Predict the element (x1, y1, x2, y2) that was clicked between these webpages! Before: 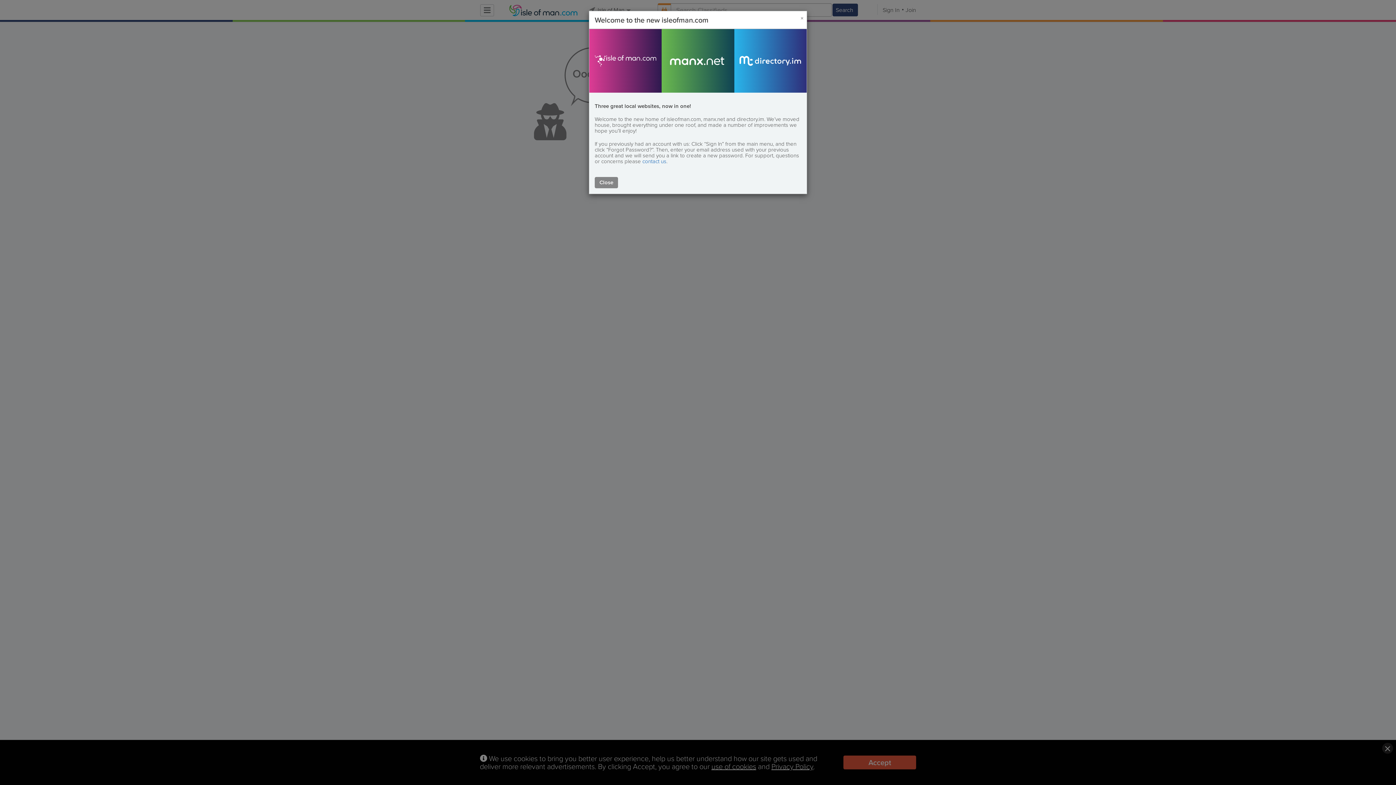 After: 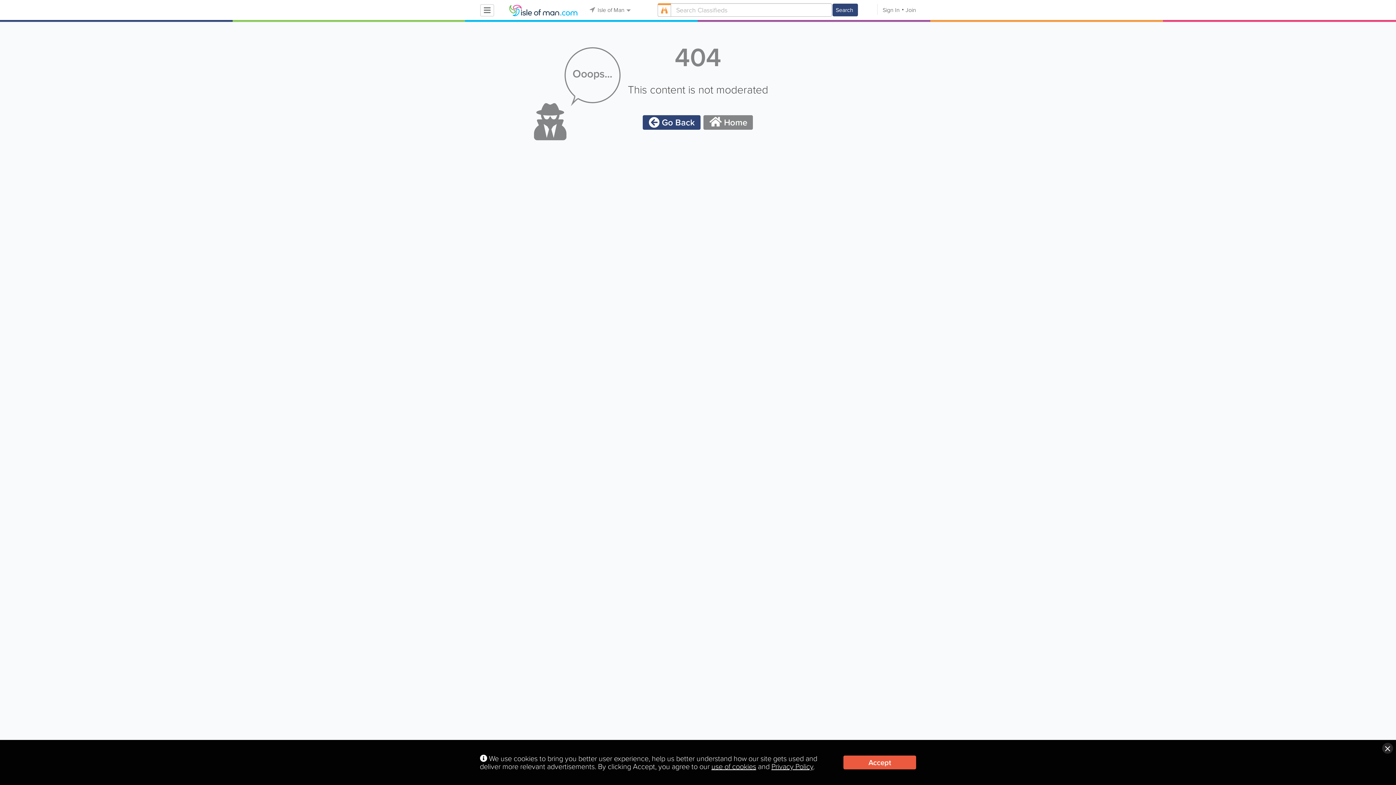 Action: bbox: (594, 177, 618, 188) label: Close